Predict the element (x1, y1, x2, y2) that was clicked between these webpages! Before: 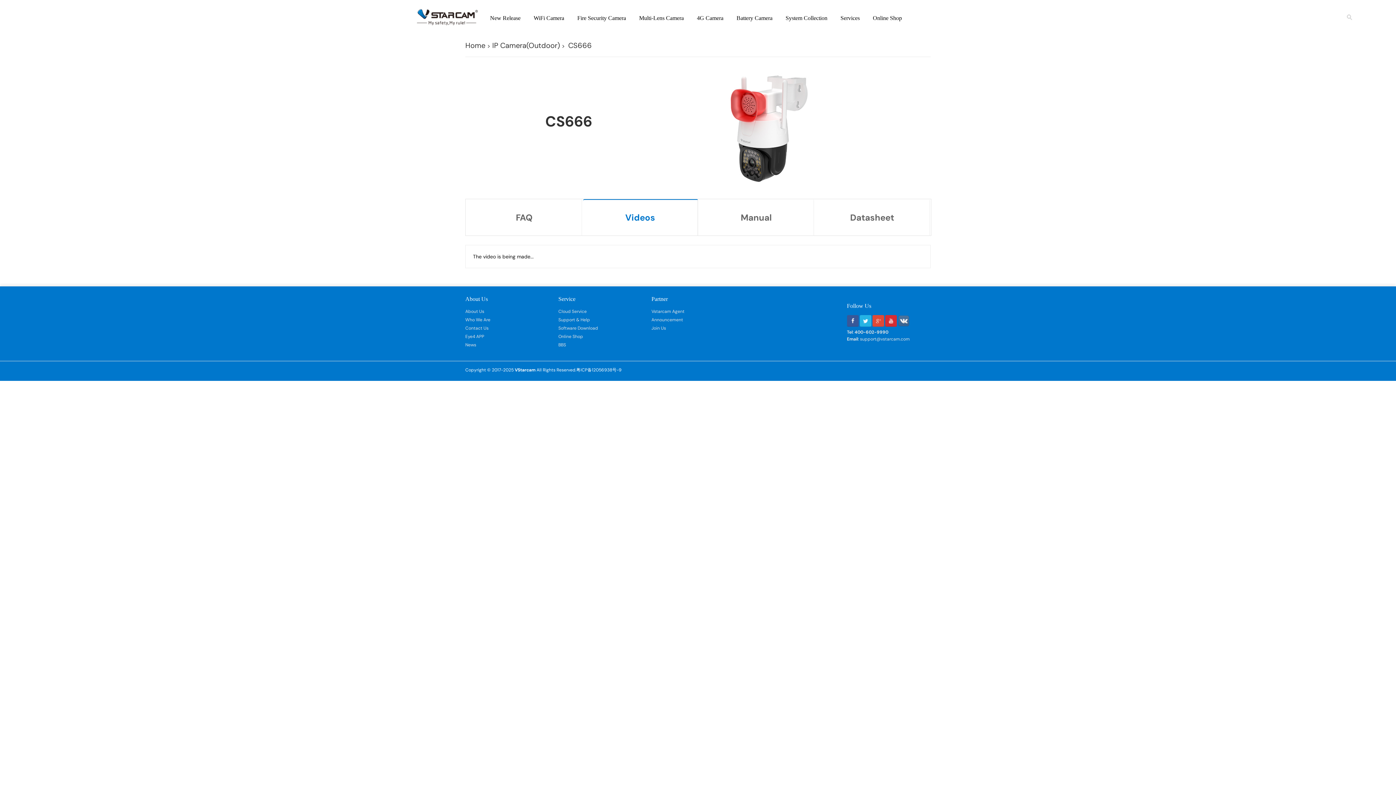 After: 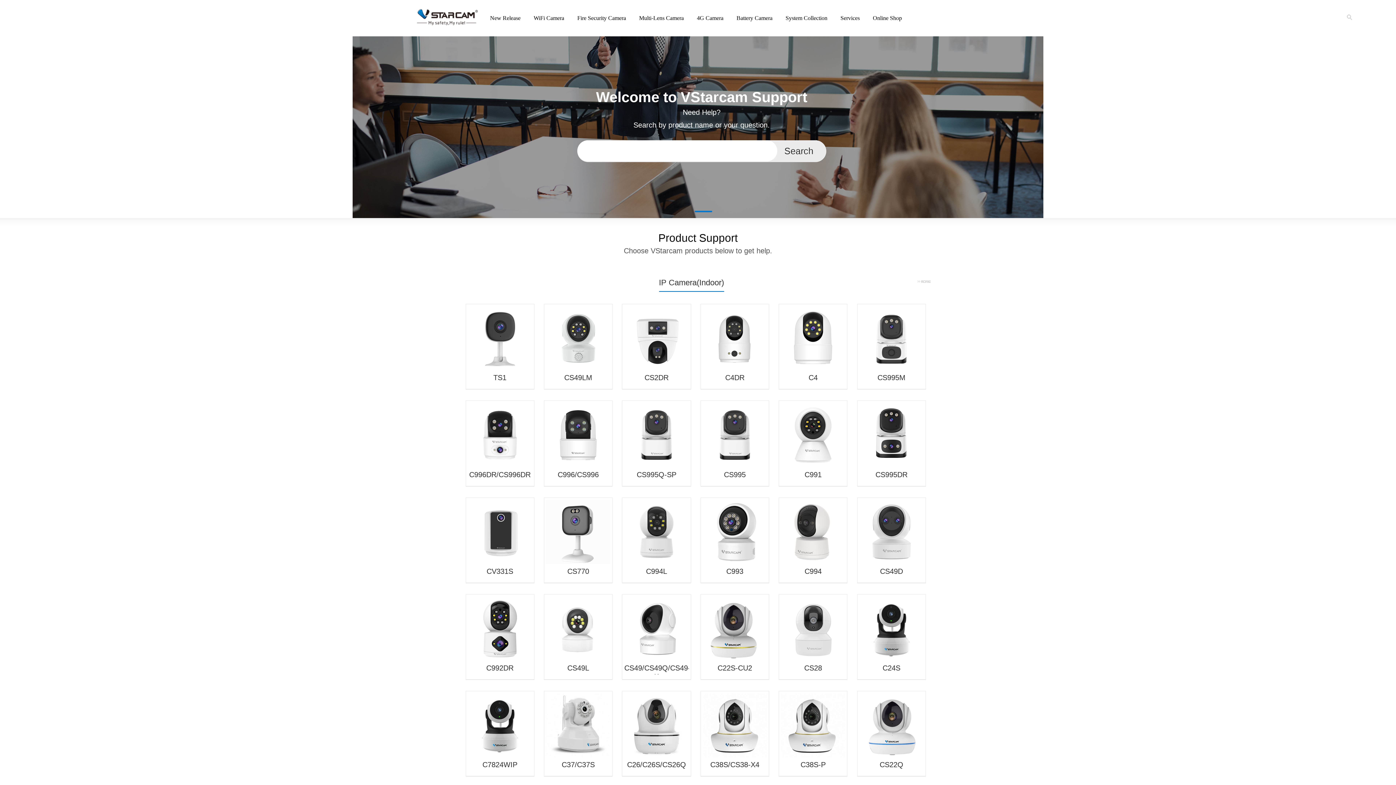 Action: label: Home bbox: (465, 40, 485, 50)